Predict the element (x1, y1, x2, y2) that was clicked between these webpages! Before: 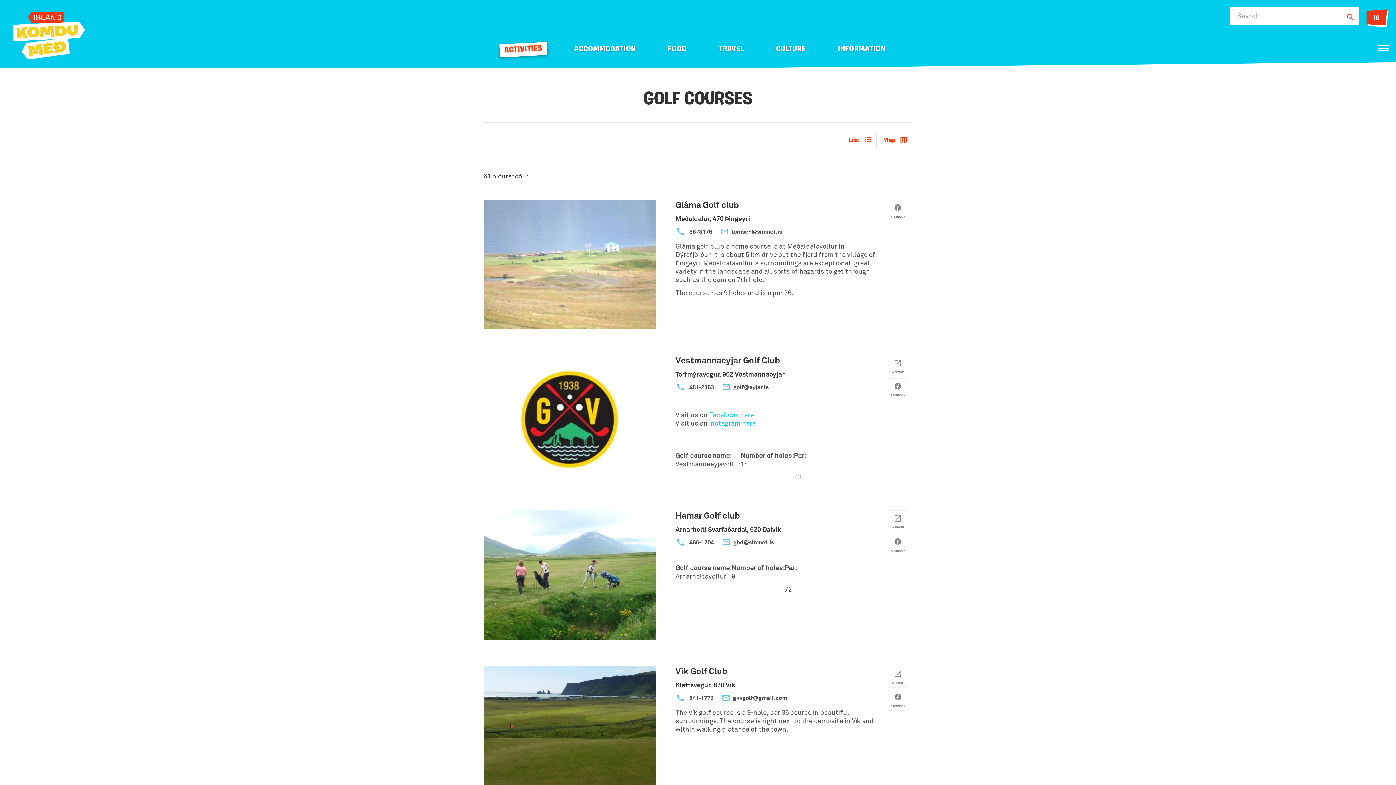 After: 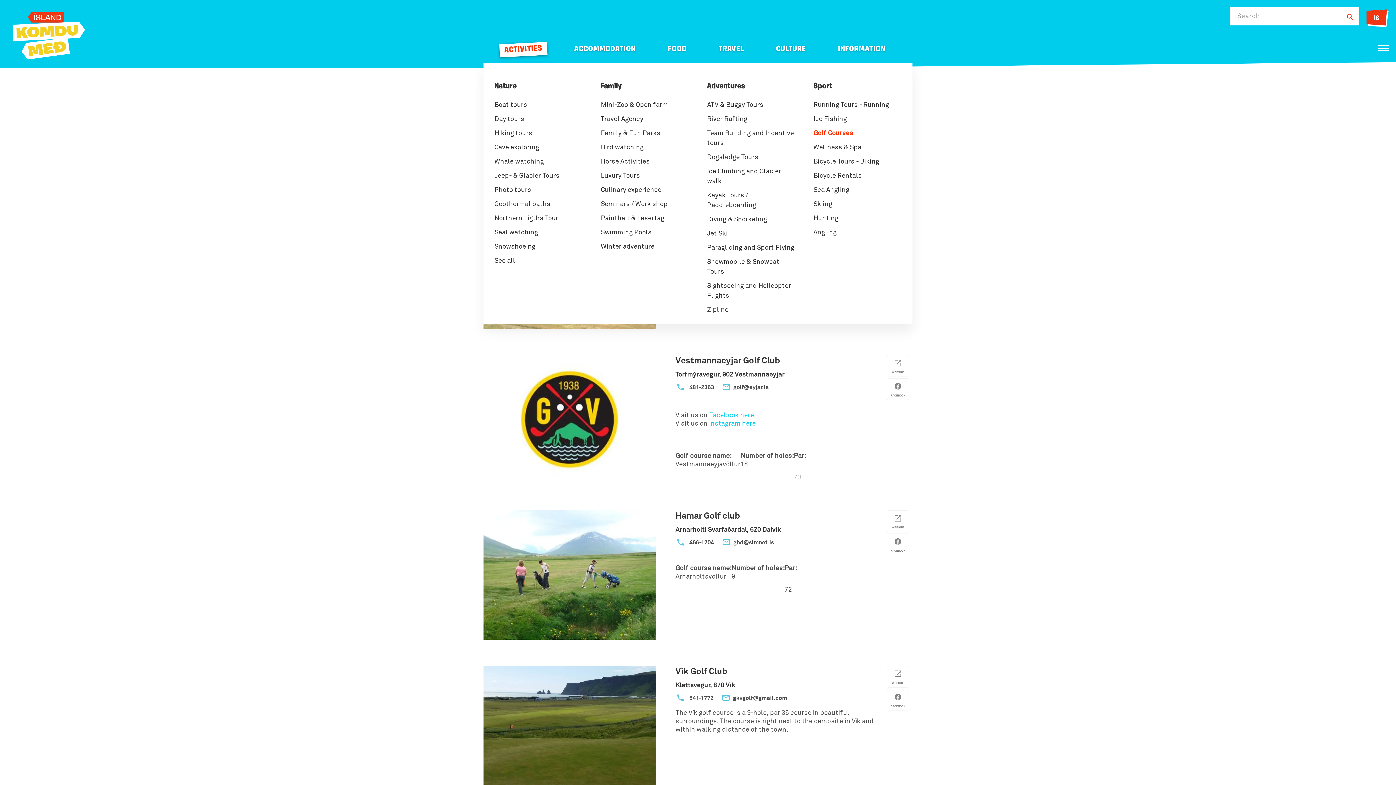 Action: label: ACTIVITIES bbox: (499, 41, 547, 57)